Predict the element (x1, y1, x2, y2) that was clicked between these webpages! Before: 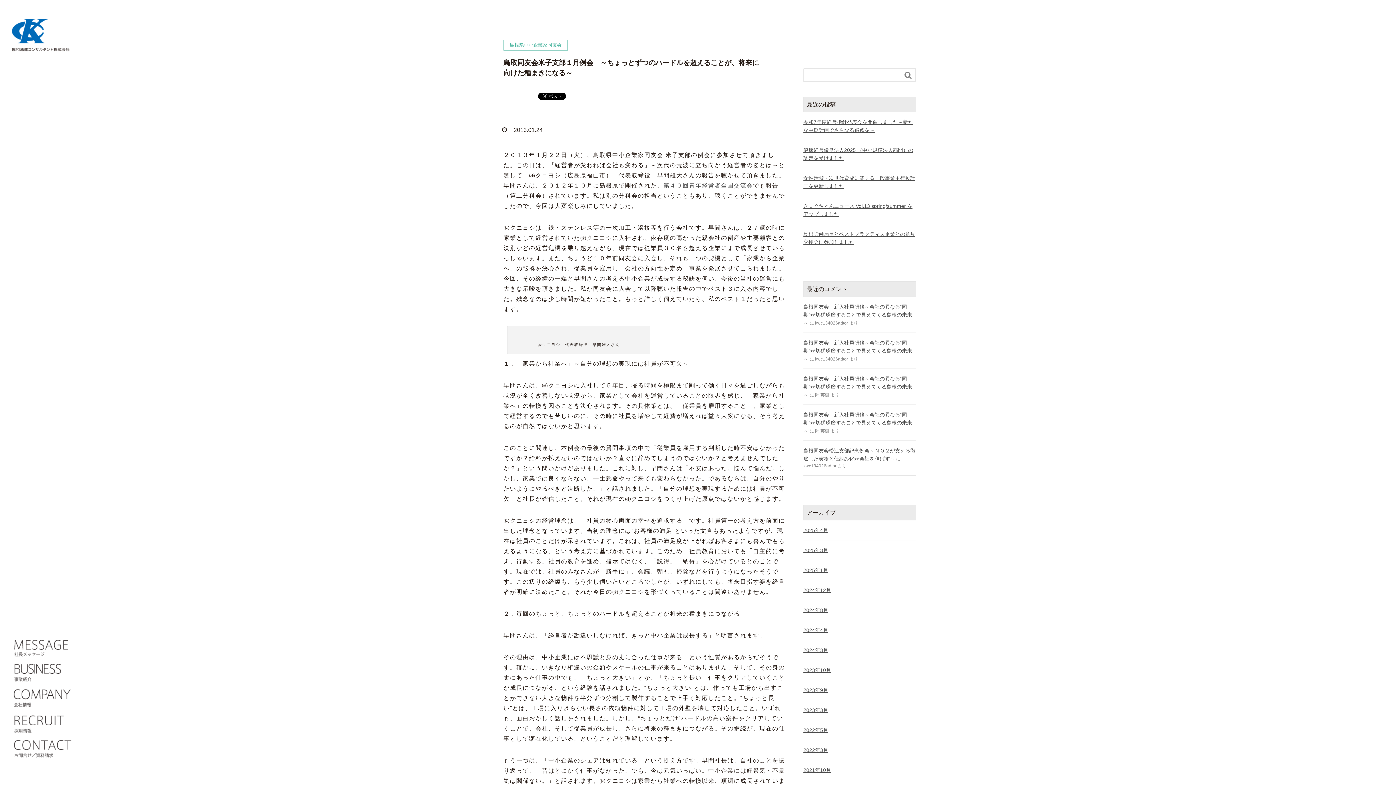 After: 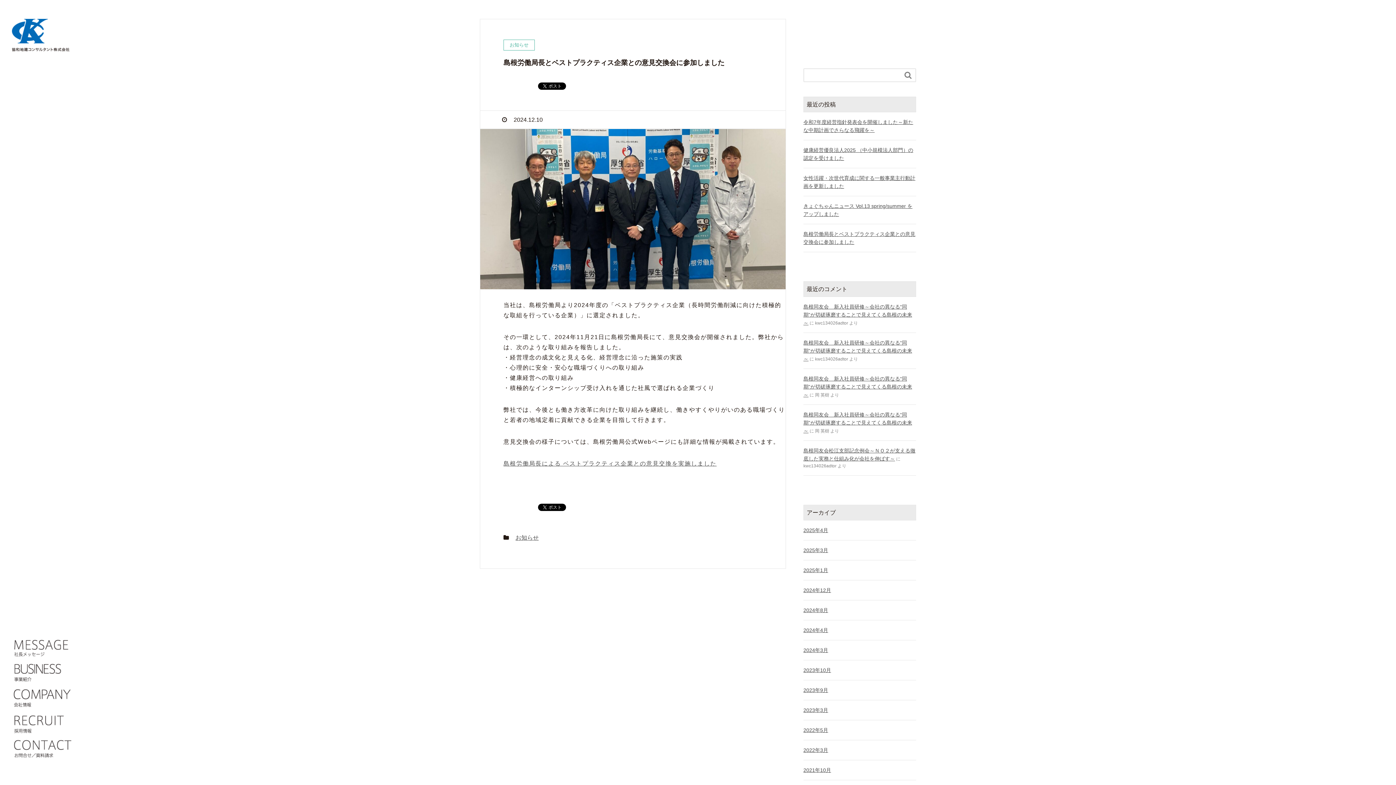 Action: bbox: (803, 230, 916, 246) label: 島根労働局長とベストプラクティス企業との意見交換会に参加しました